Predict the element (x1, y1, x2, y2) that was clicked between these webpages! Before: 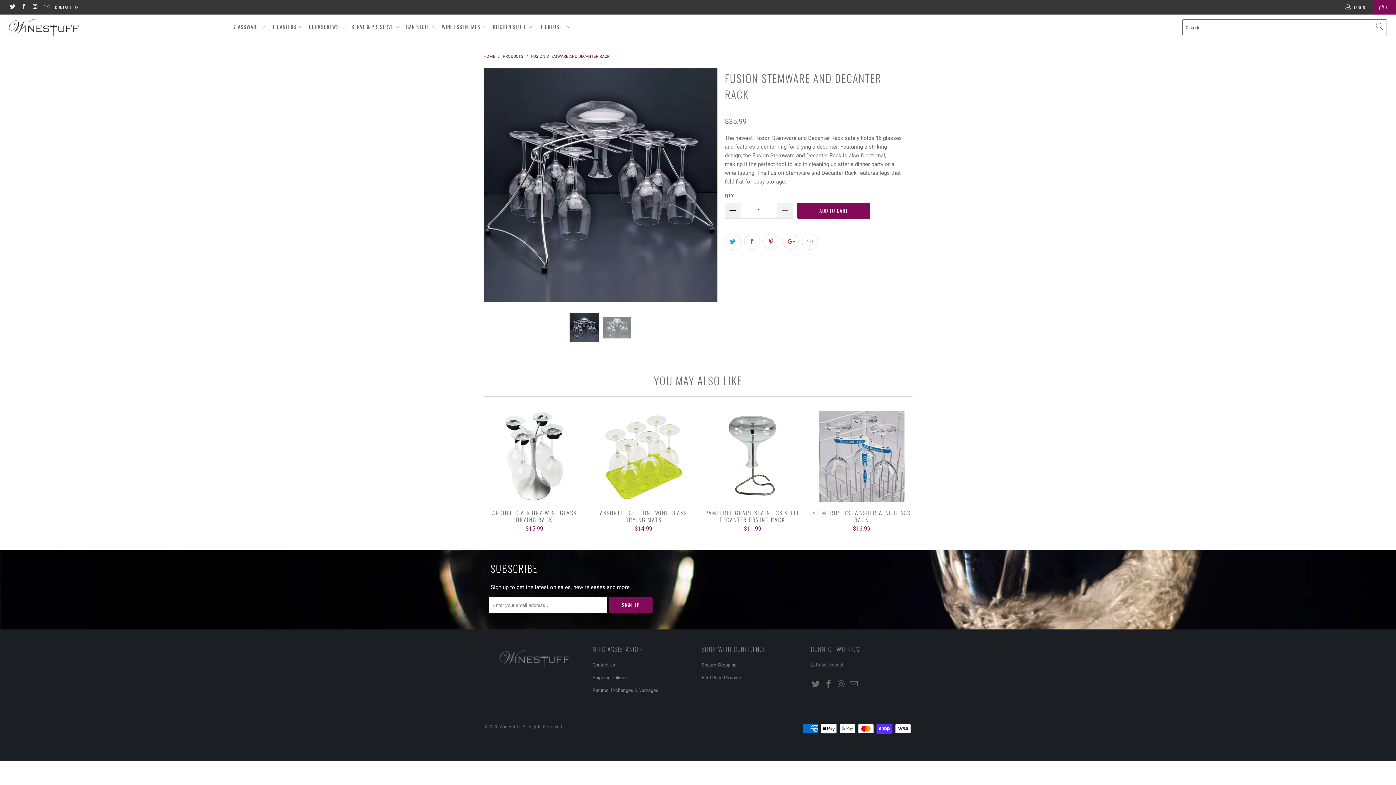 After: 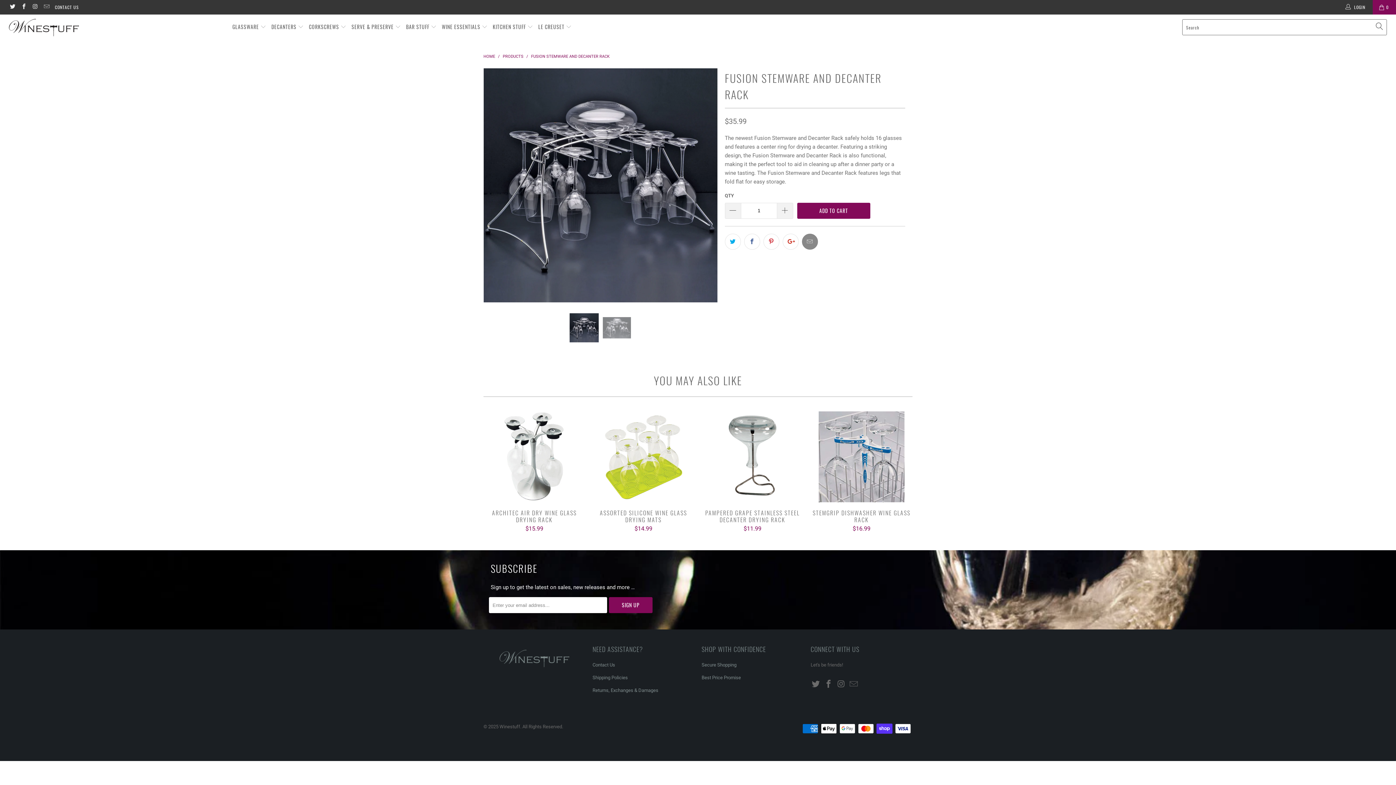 Action: bbox: (802, 233, 818, 249)